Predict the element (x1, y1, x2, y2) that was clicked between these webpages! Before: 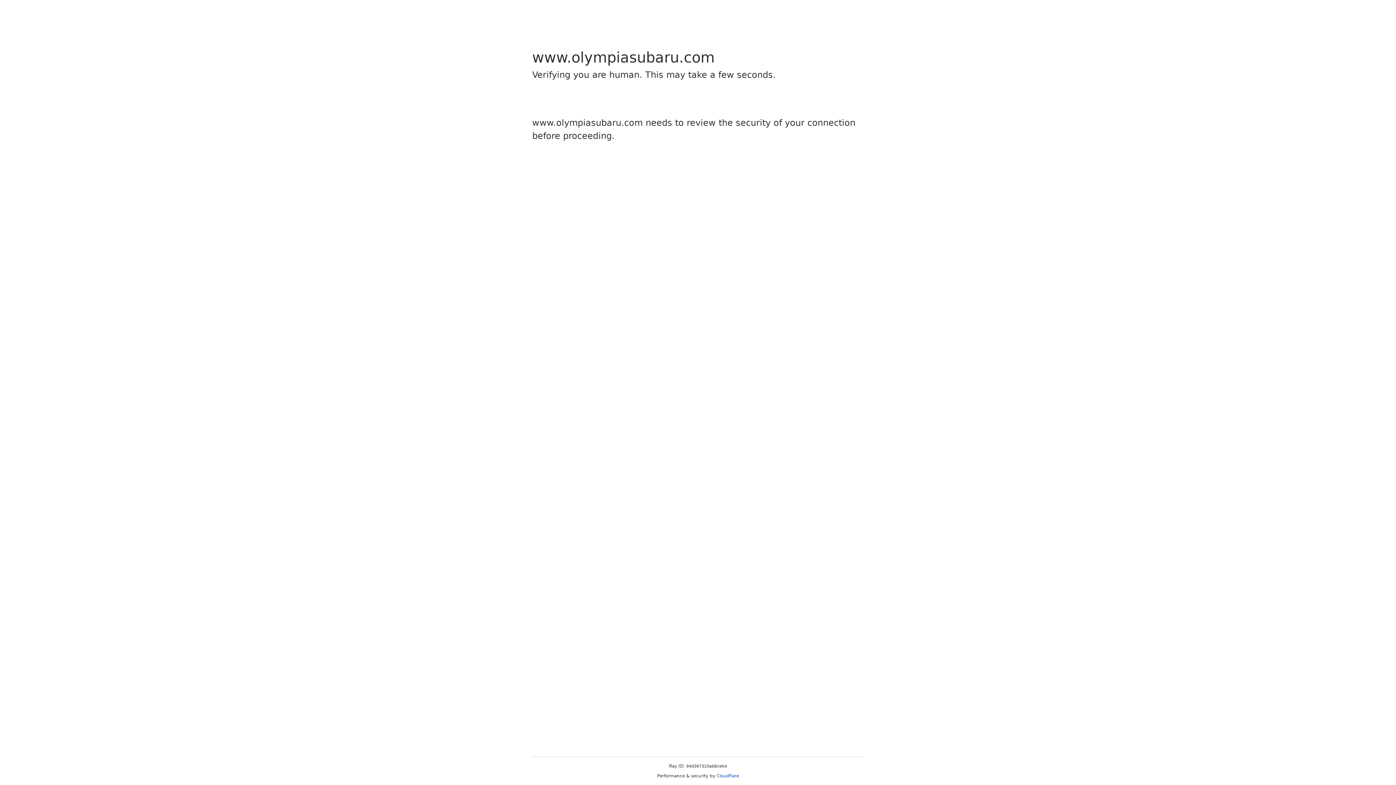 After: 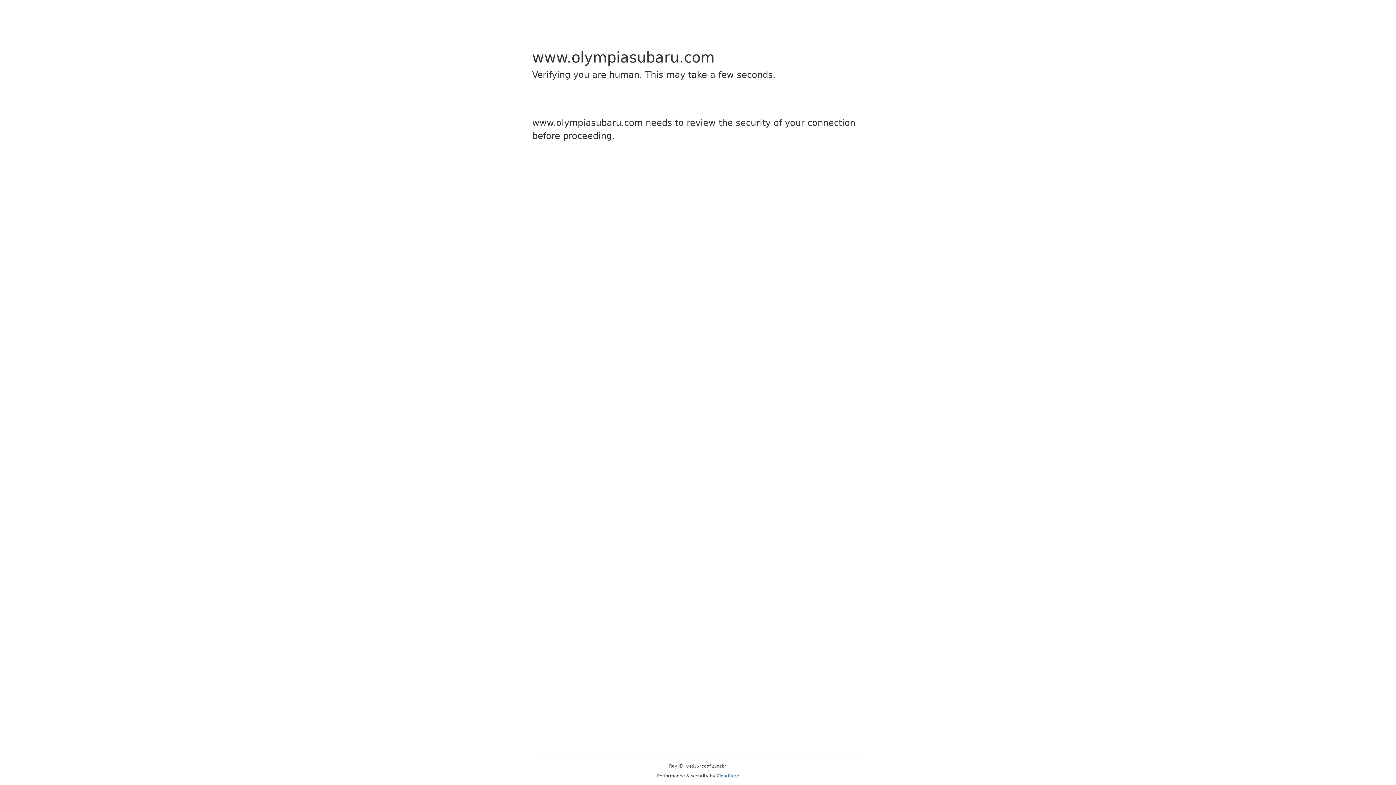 Action: bbox: (716, 773, 739, 778) label: Cloudflare